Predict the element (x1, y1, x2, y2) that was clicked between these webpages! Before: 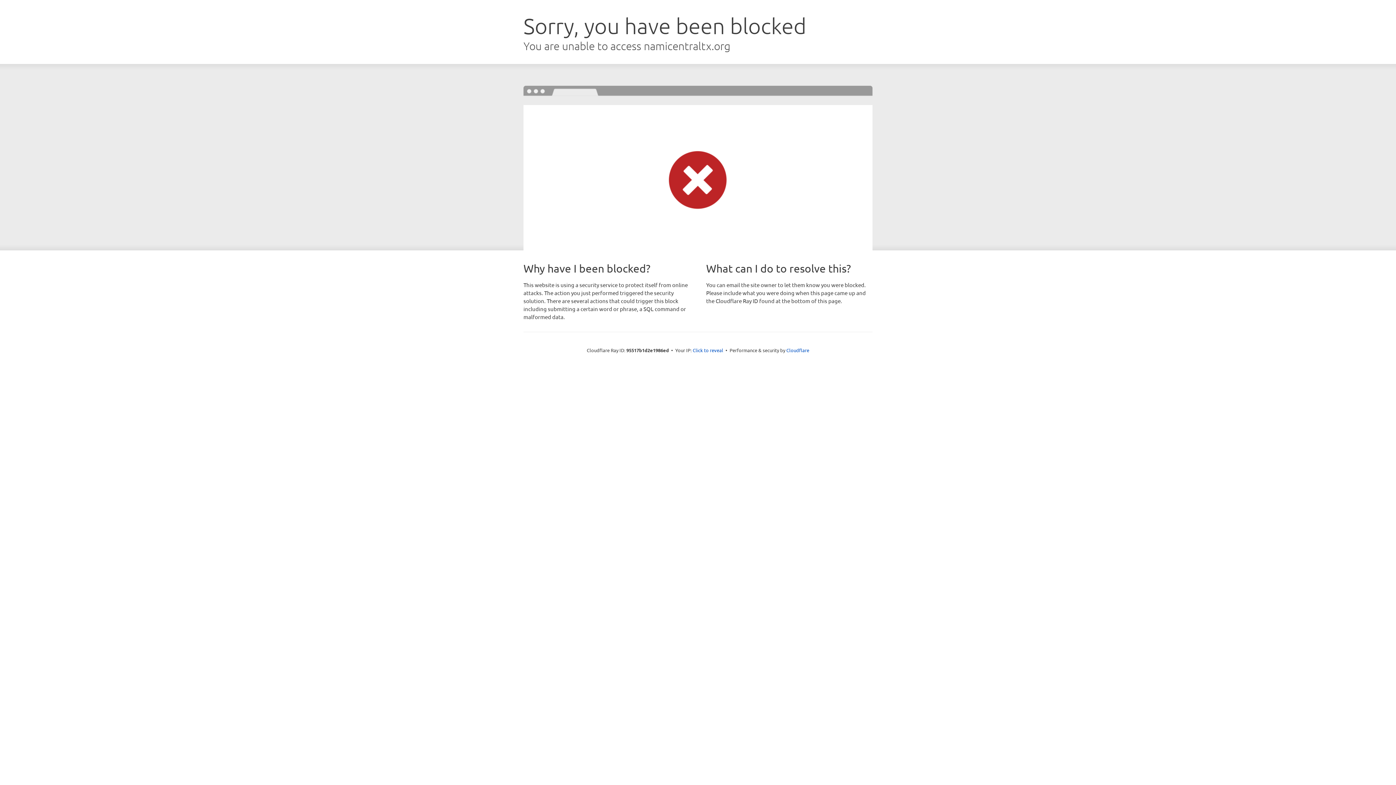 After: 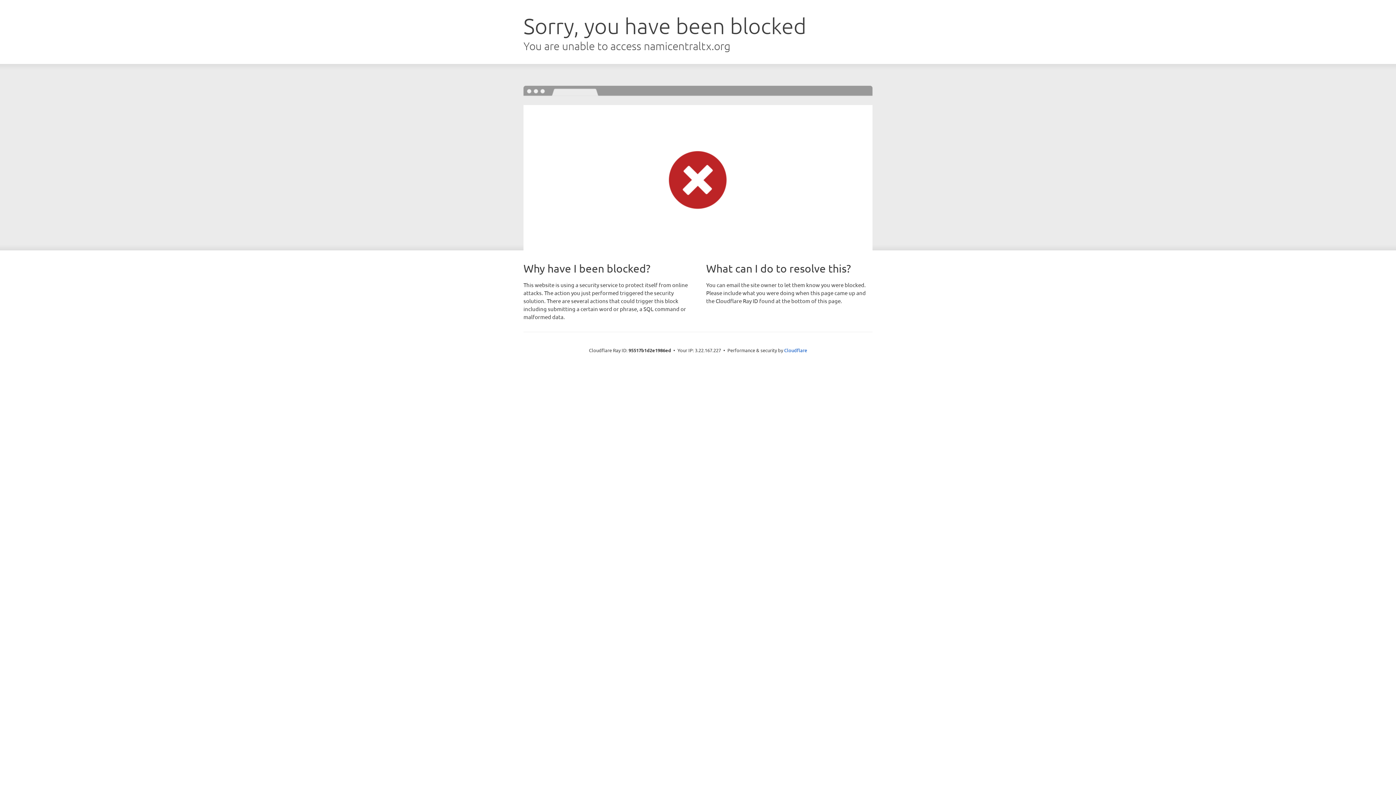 Action: bbox: (692, 346, 723, 353) label: Click to reveal